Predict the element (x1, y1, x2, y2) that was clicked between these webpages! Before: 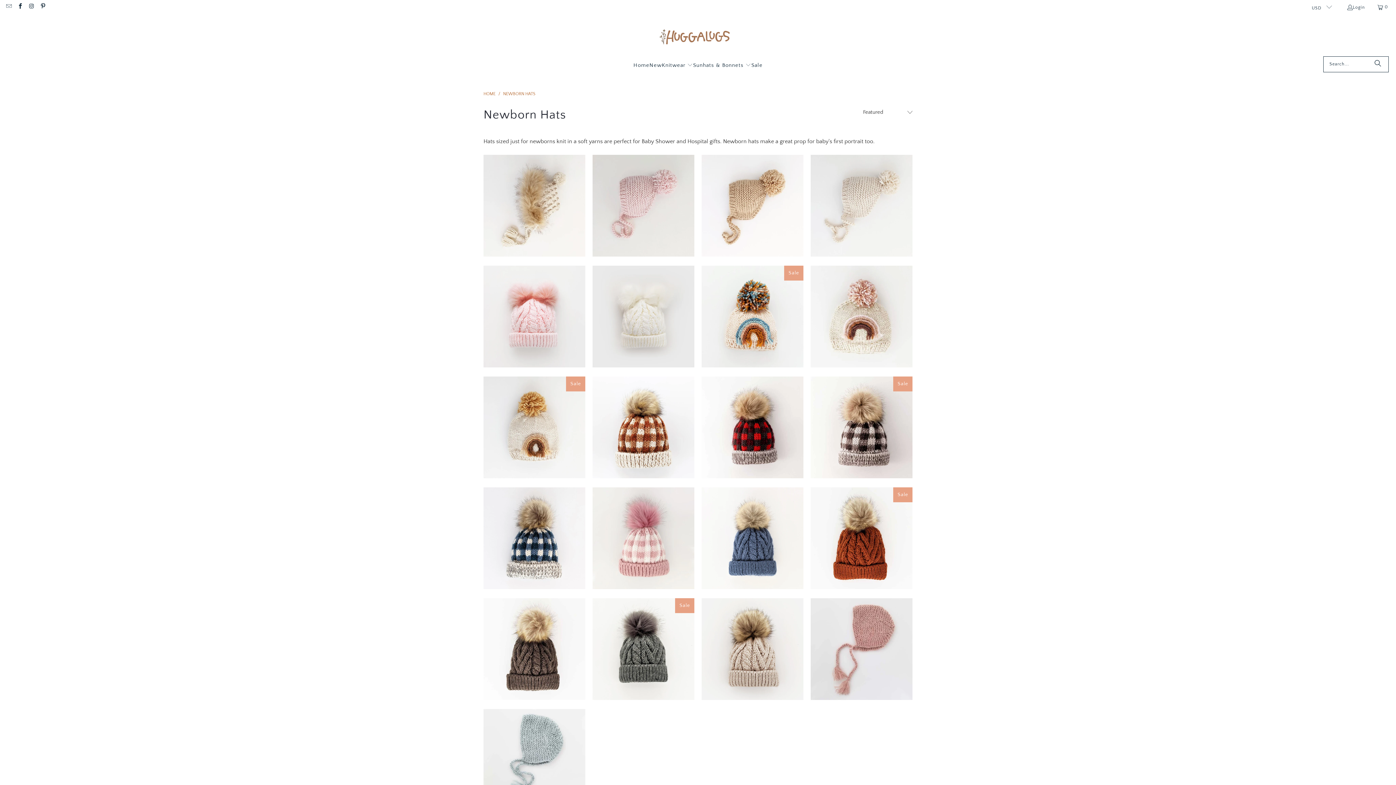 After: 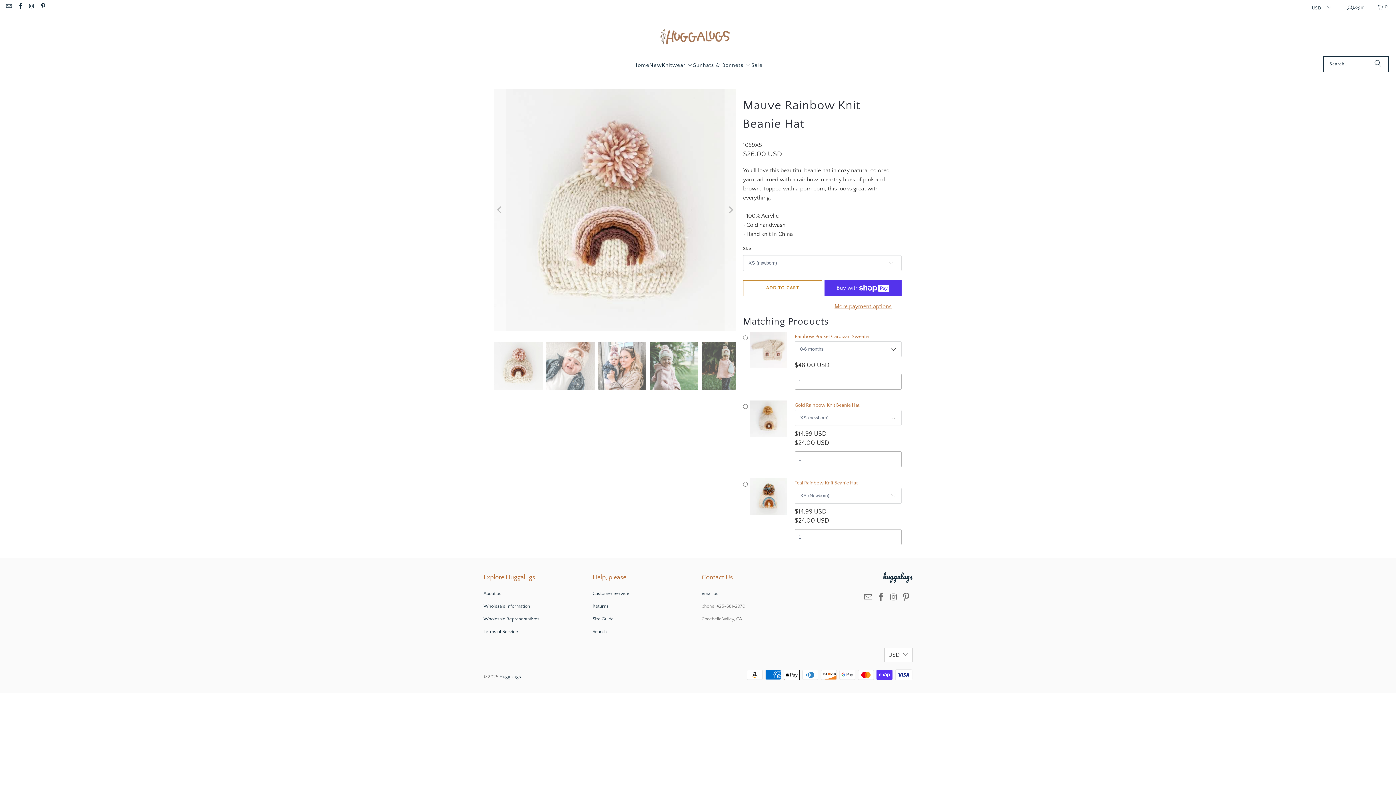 Action: label: Mauve Rainbow Knit Beanie Hat allbeanie-hatsgirls-knit-hatsknitwearmommy-me-beanie-hatsmy-1st-beanie-newborn-hats bbox: (810, 265, 912, 367)